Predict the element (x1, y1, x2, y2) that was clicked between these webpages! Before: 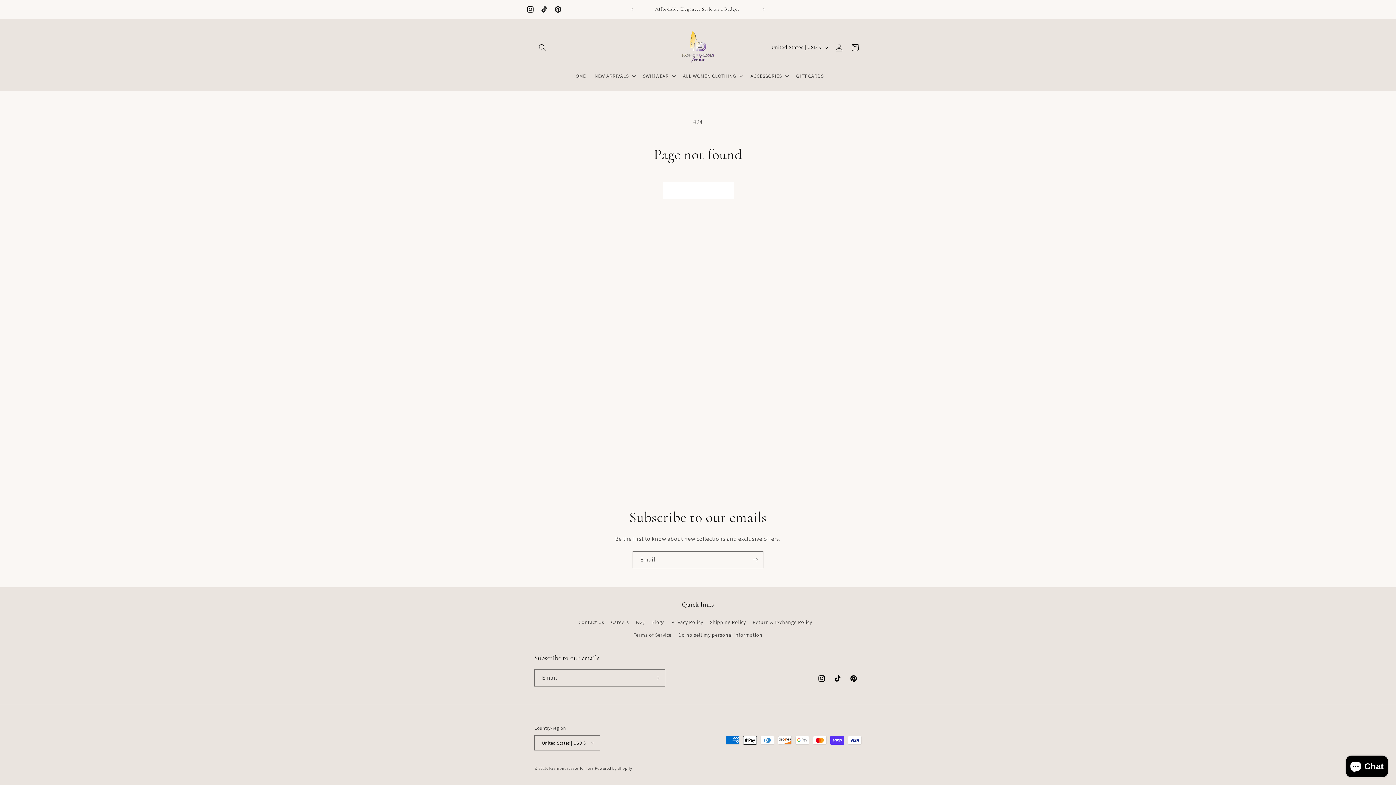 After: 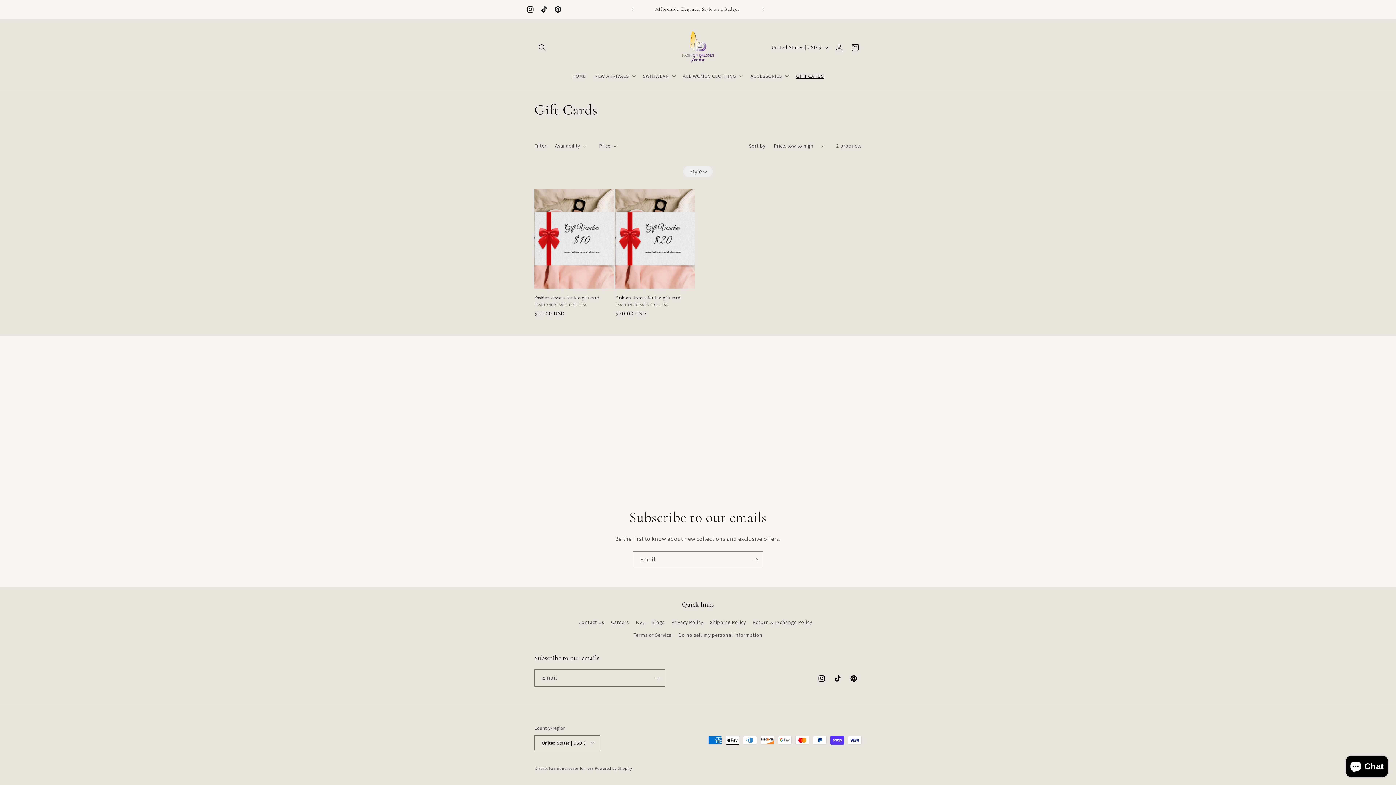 Action: bbox: (791, 68, 828, 83) label: GIFT CARDS